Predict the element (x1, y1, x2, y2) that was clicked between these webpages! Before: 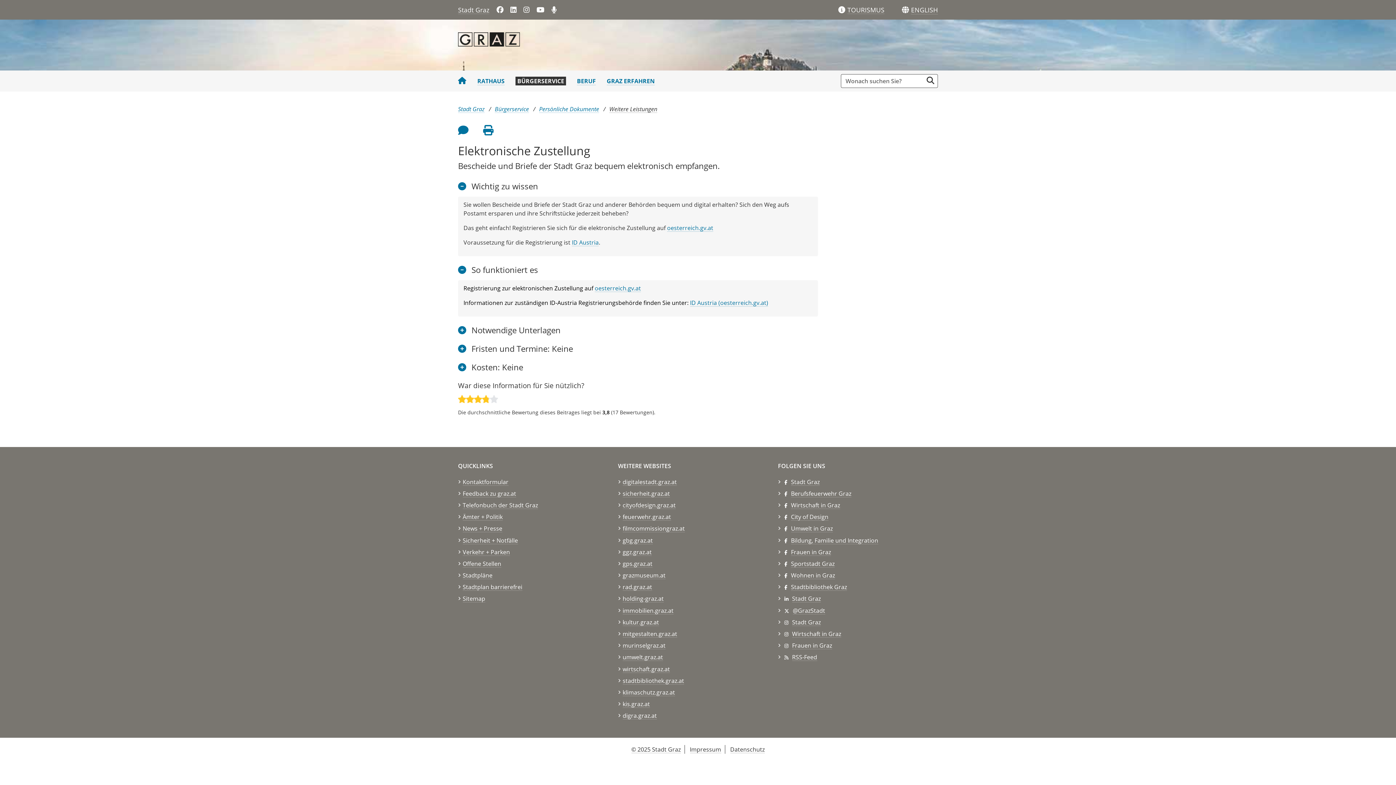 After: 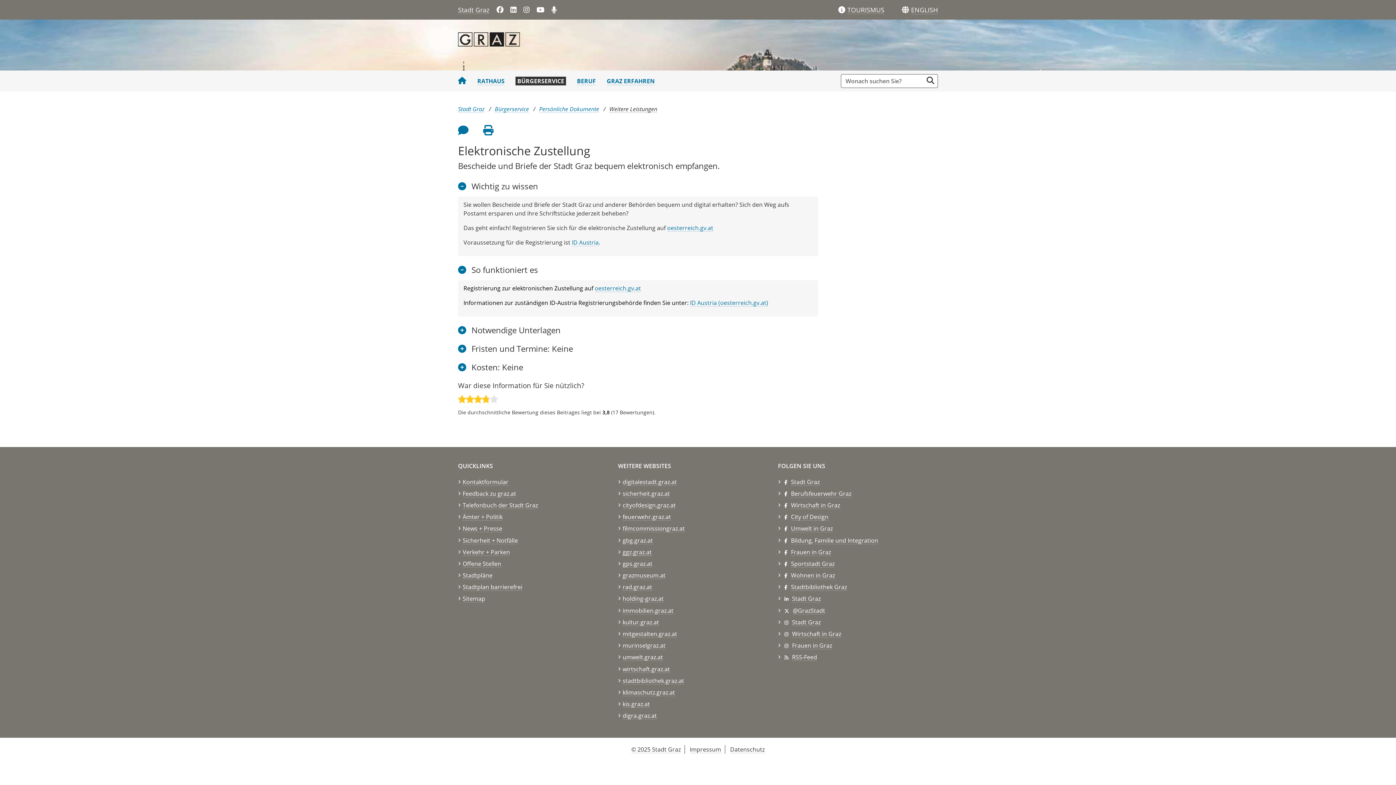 Action: label: ggz.graz.at bbox: (622, 548, 651, 556)